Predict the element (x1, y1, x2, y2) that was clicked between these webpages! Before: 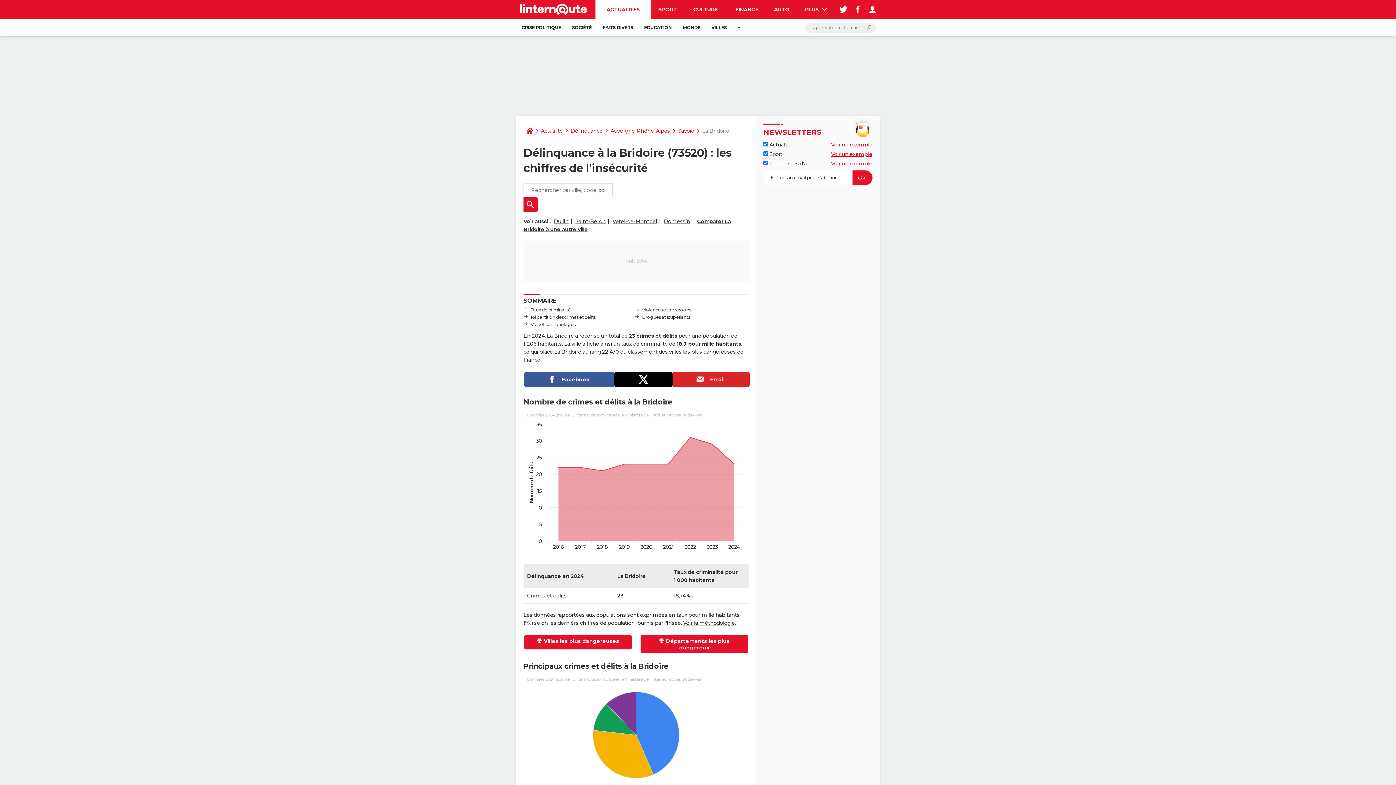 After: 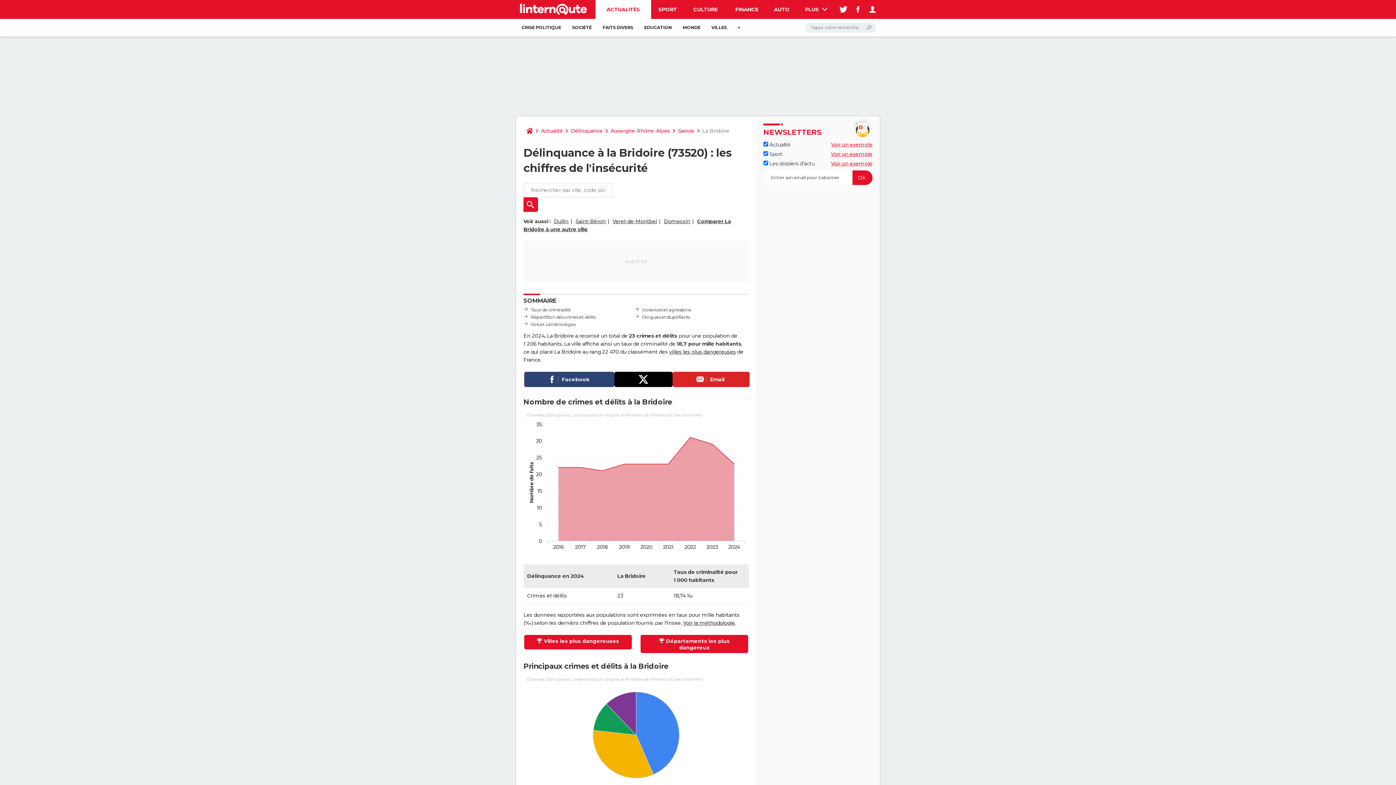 Action: bbox: (524, 371, 614, 387) label: Facebook